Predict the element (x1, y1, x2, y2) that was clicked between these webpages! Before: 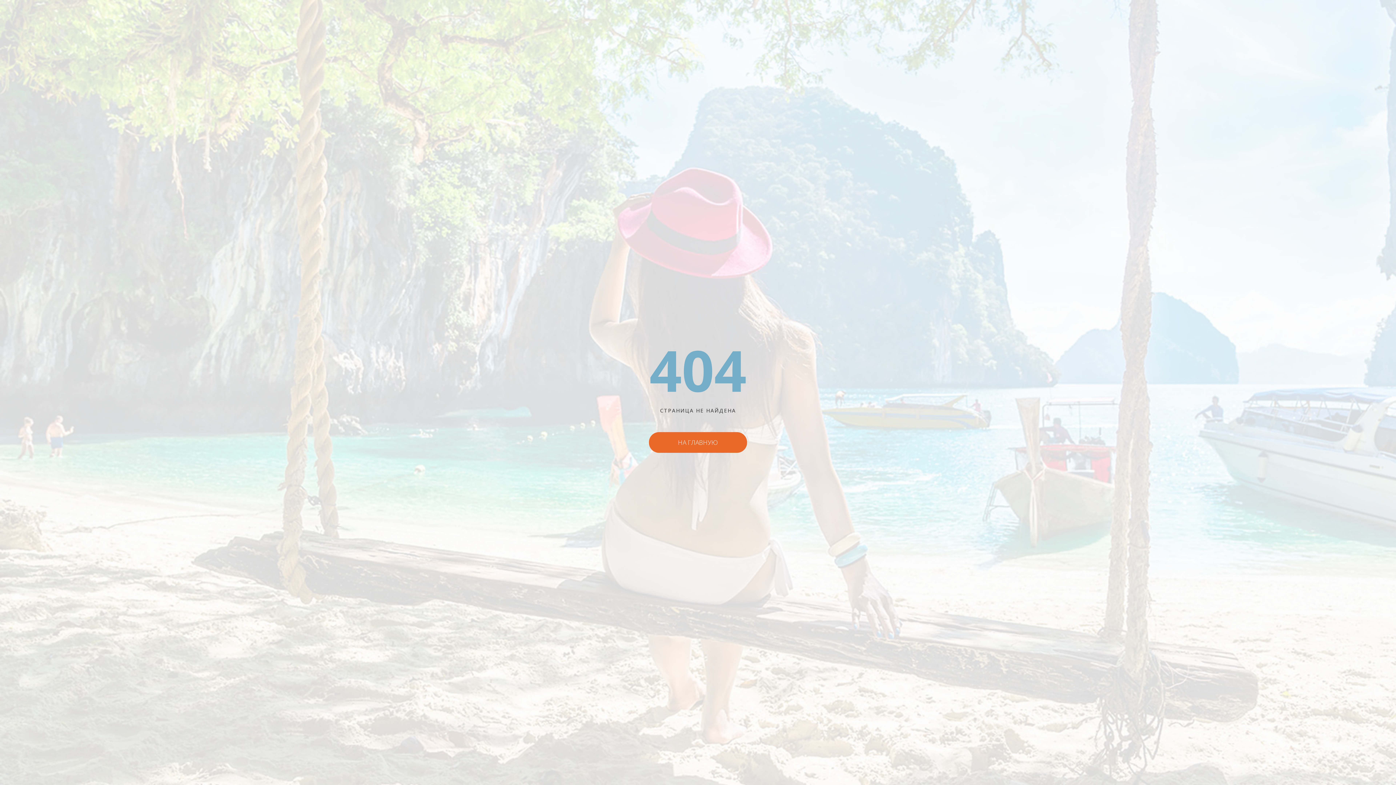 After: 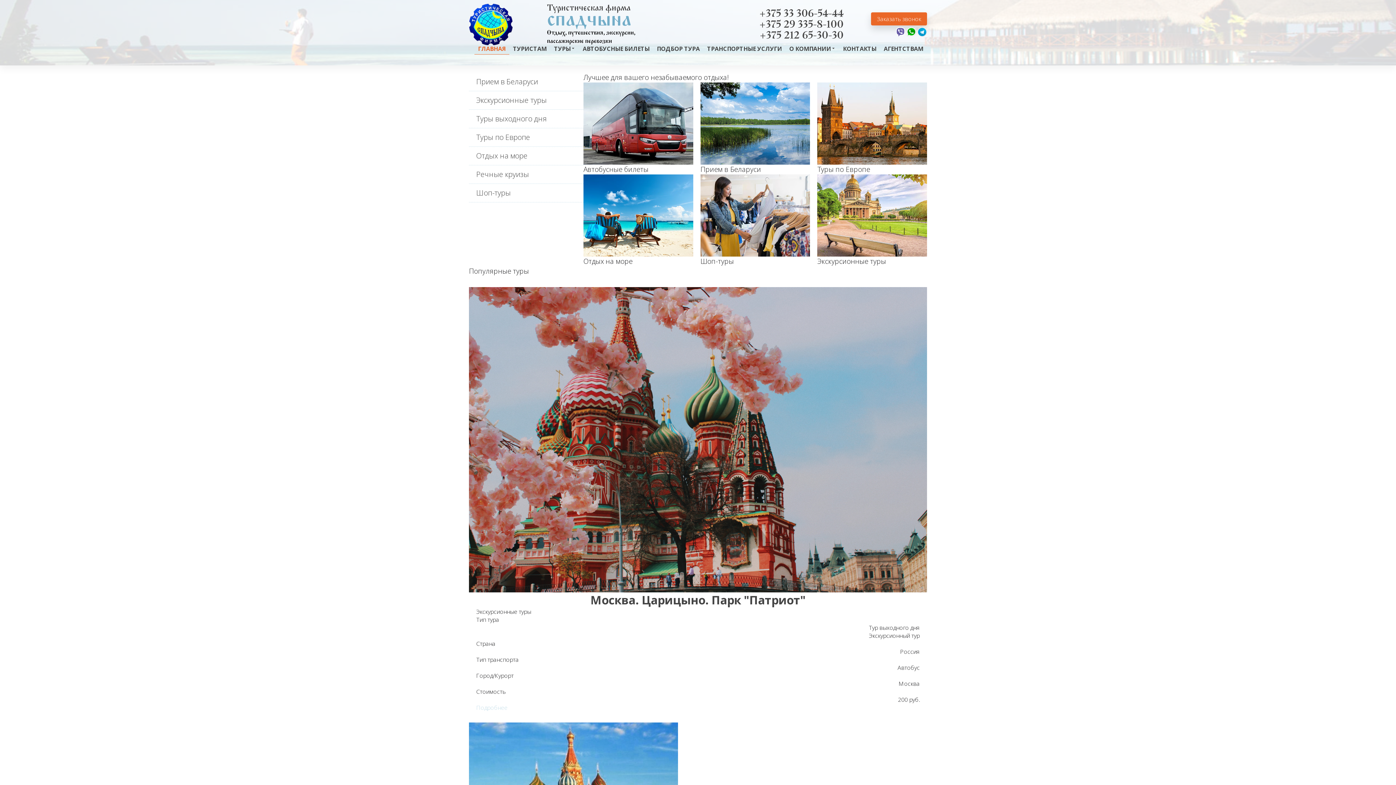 Action: bbox: (649, 432, 747, 452) label: НА ГЛАВНУЮ